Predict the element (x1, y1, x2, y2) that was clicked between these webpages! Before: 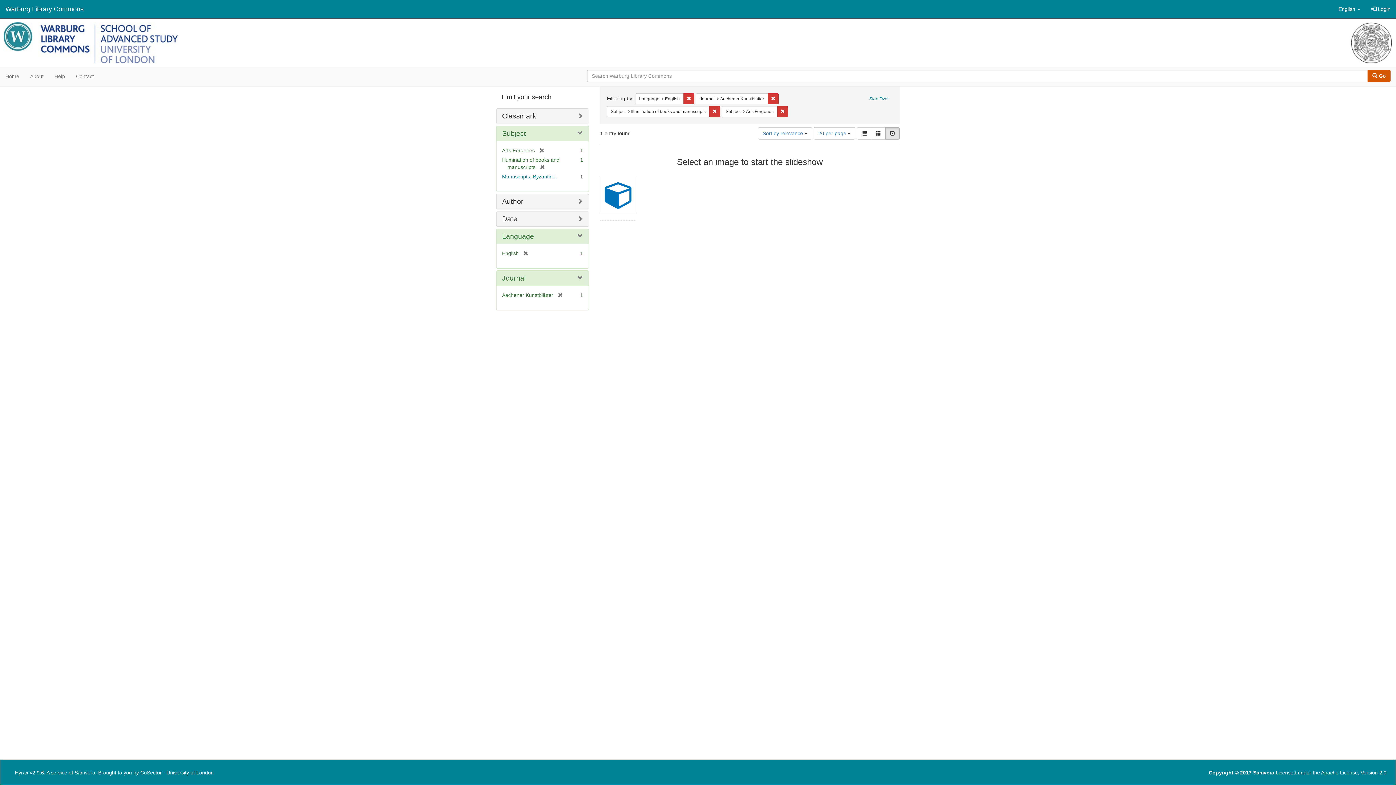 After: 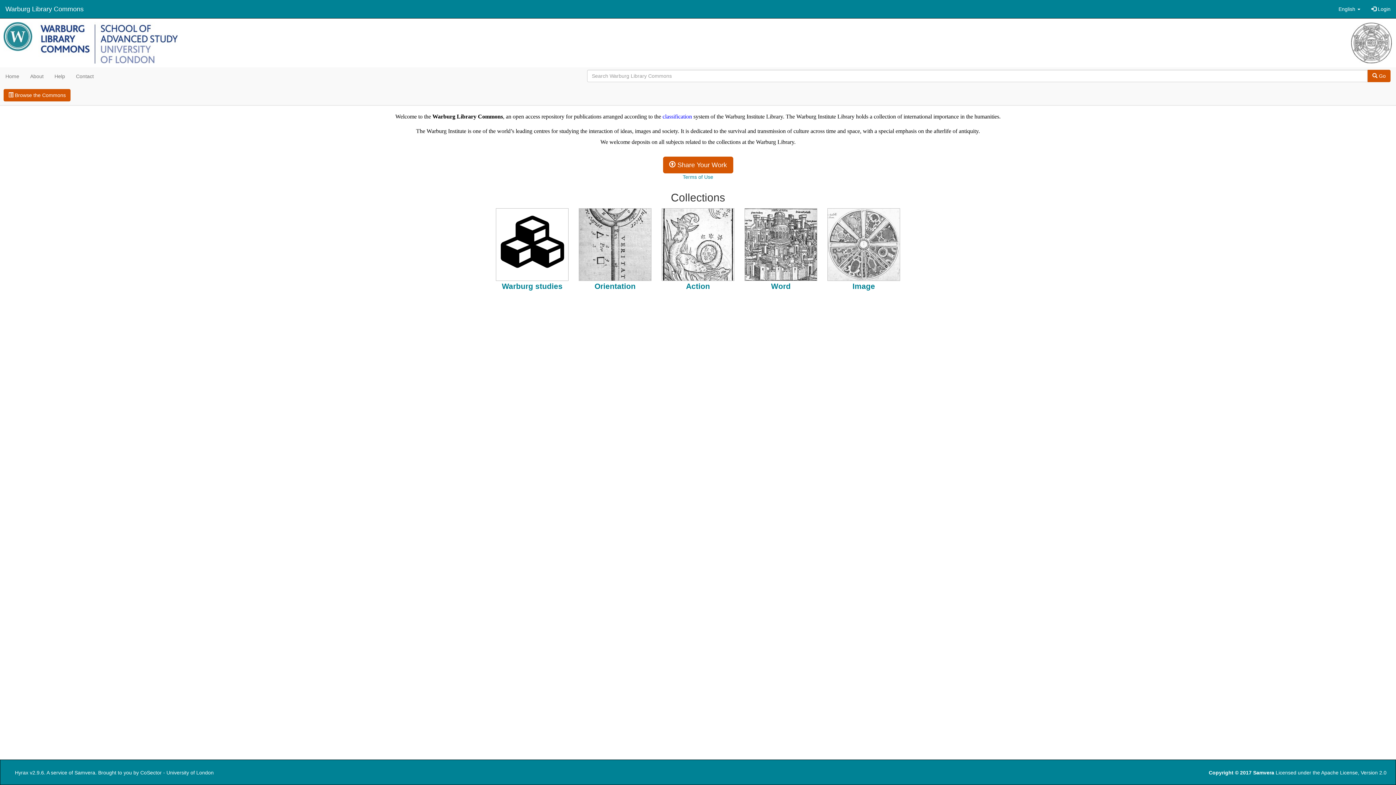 Action: bbox: (0, 18, 1396, 67)